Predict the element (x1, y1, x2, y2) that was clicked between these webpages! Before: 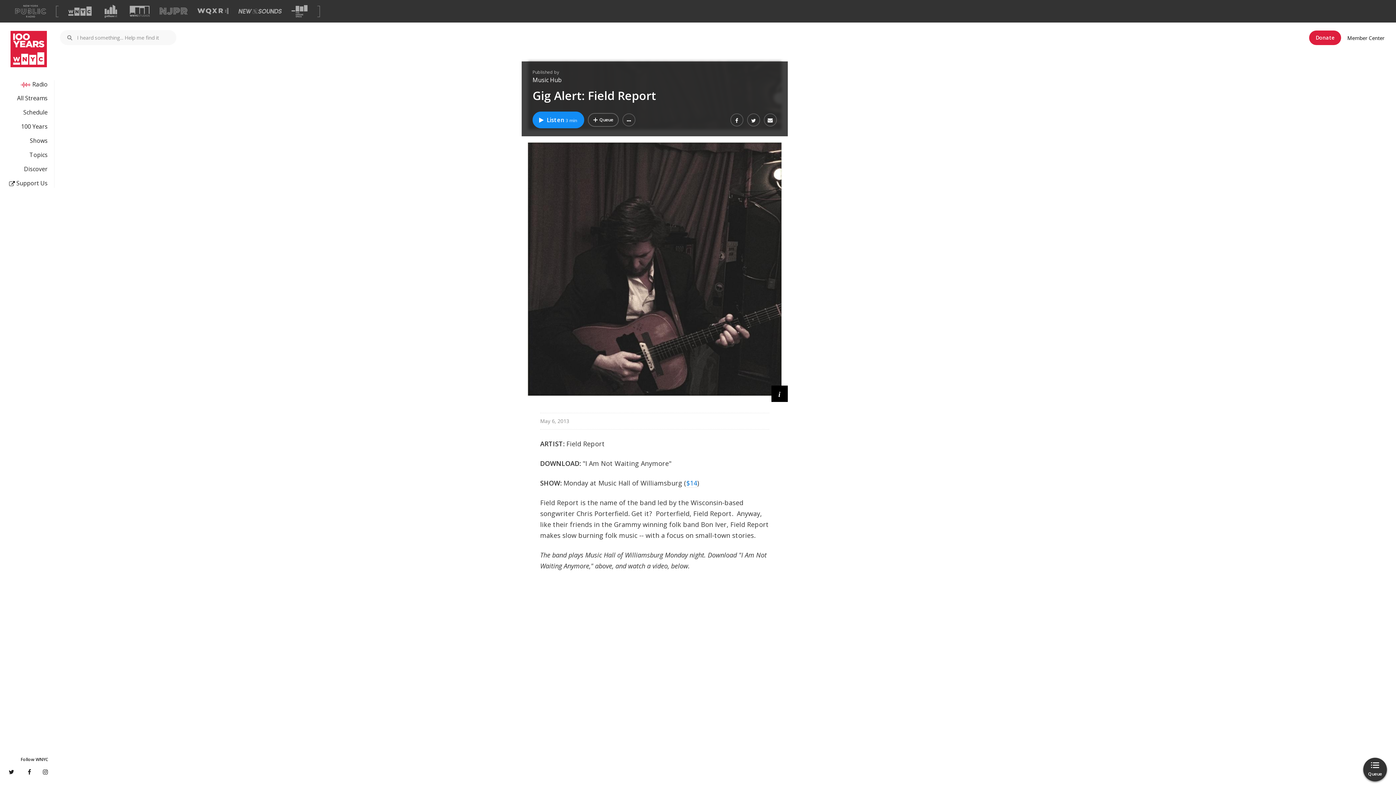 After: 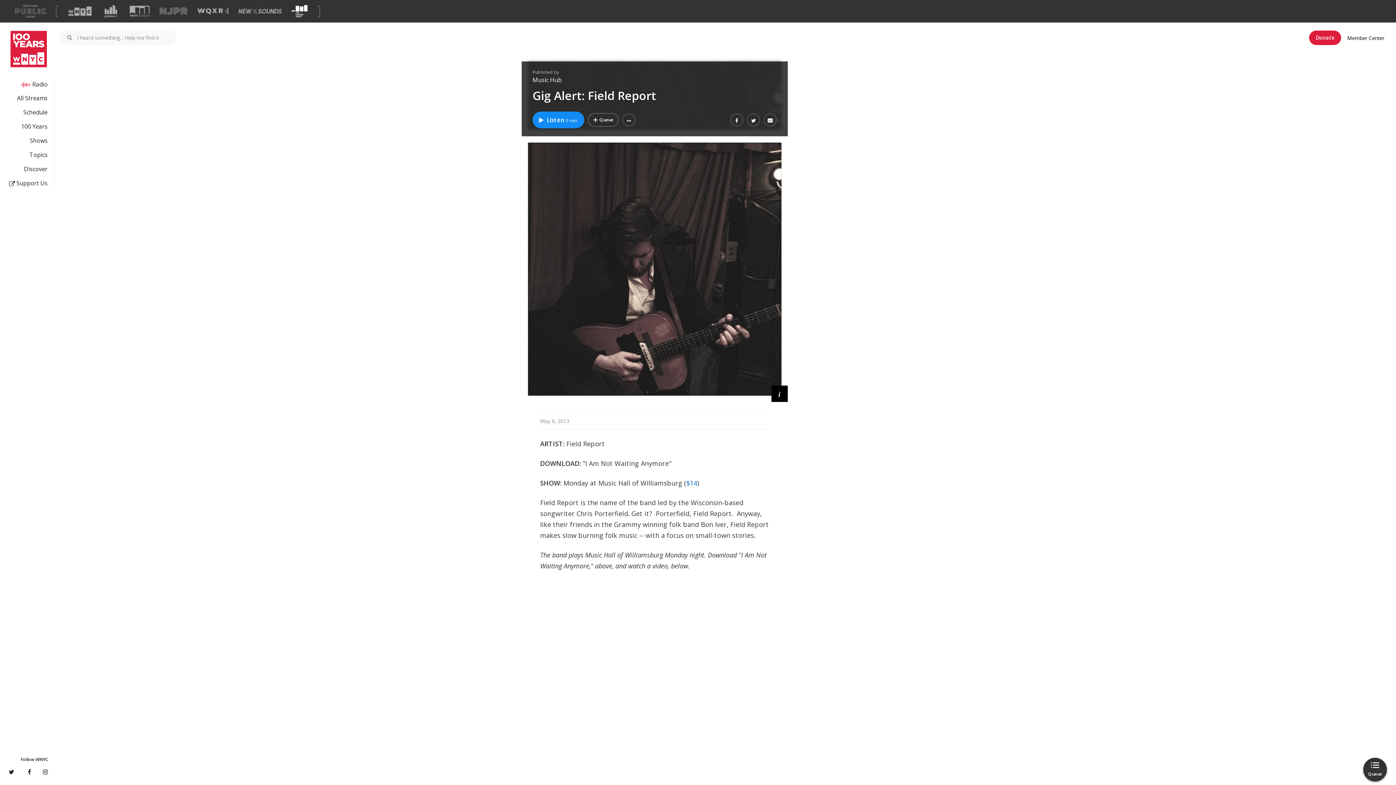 Action: bbox: (291, 4, 307, 17) label: Visit The Greene Space (Opens in new window)